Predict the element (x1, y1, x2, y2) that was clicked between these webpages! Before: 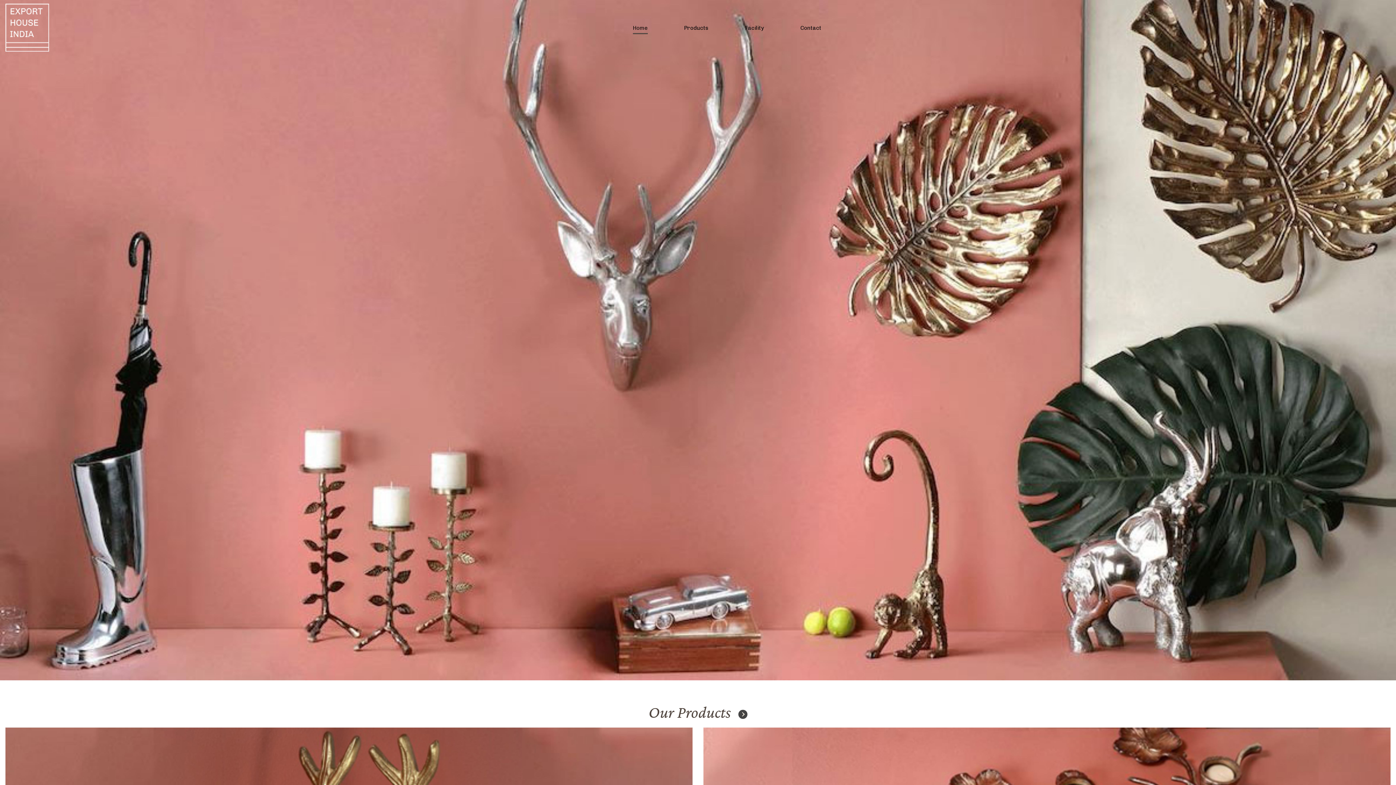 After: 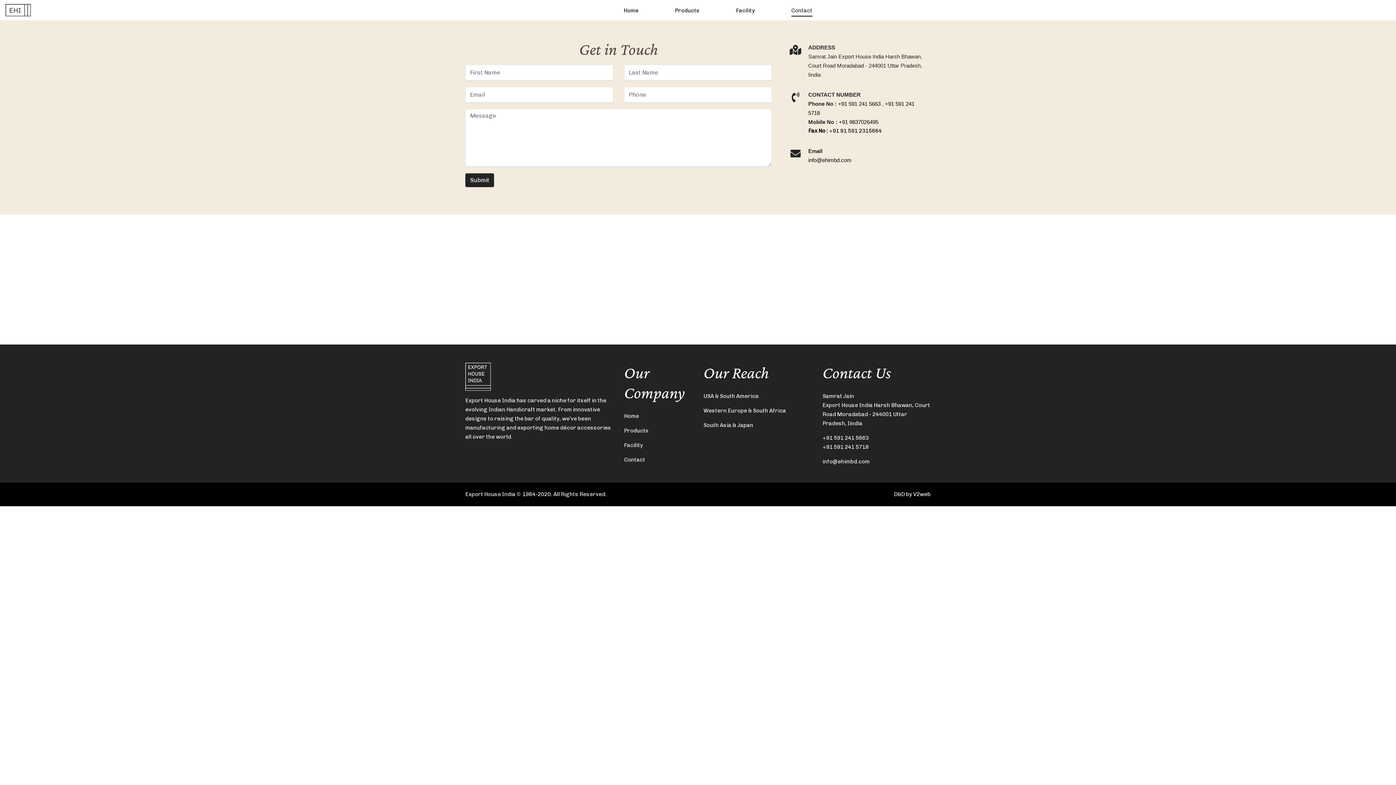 Action: label: Contact bbox: (800, 21, 821, 32)